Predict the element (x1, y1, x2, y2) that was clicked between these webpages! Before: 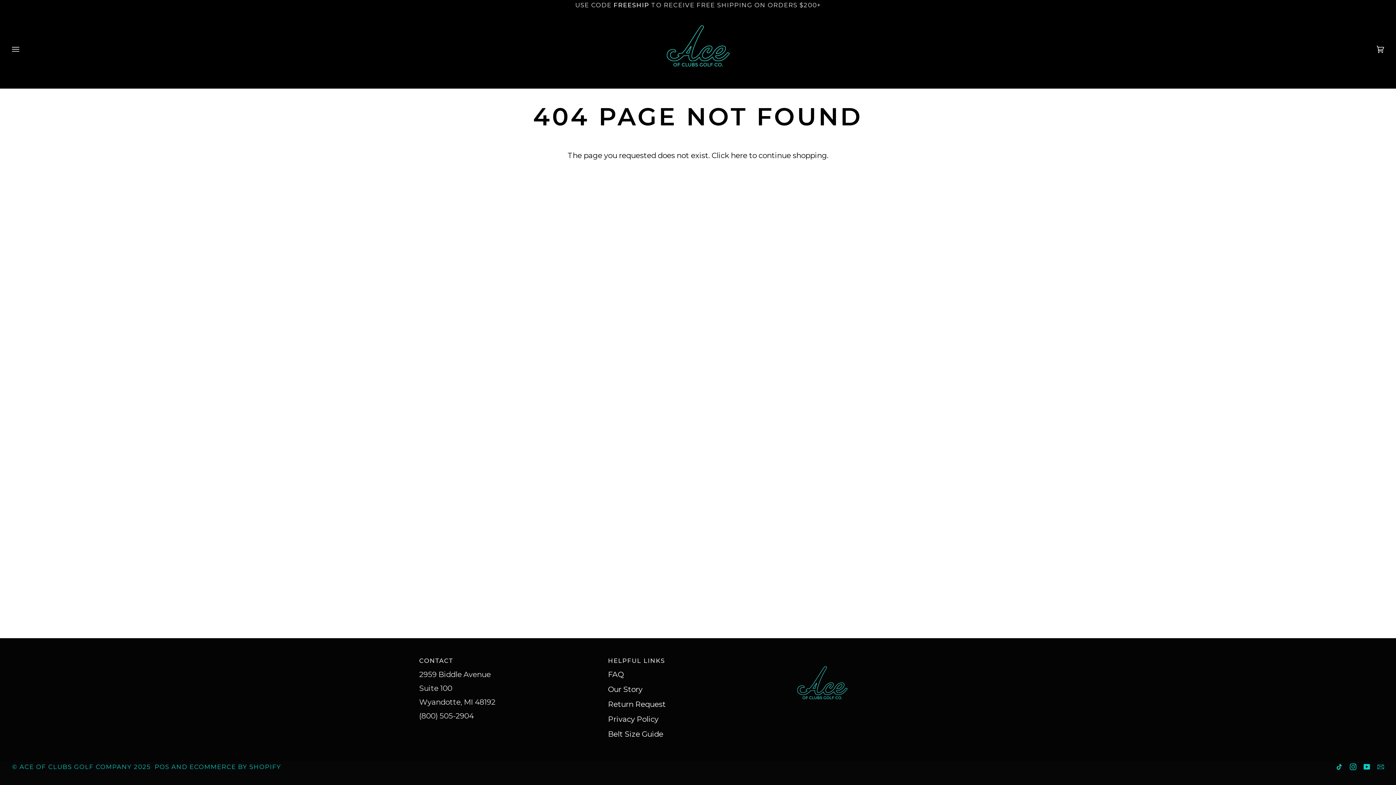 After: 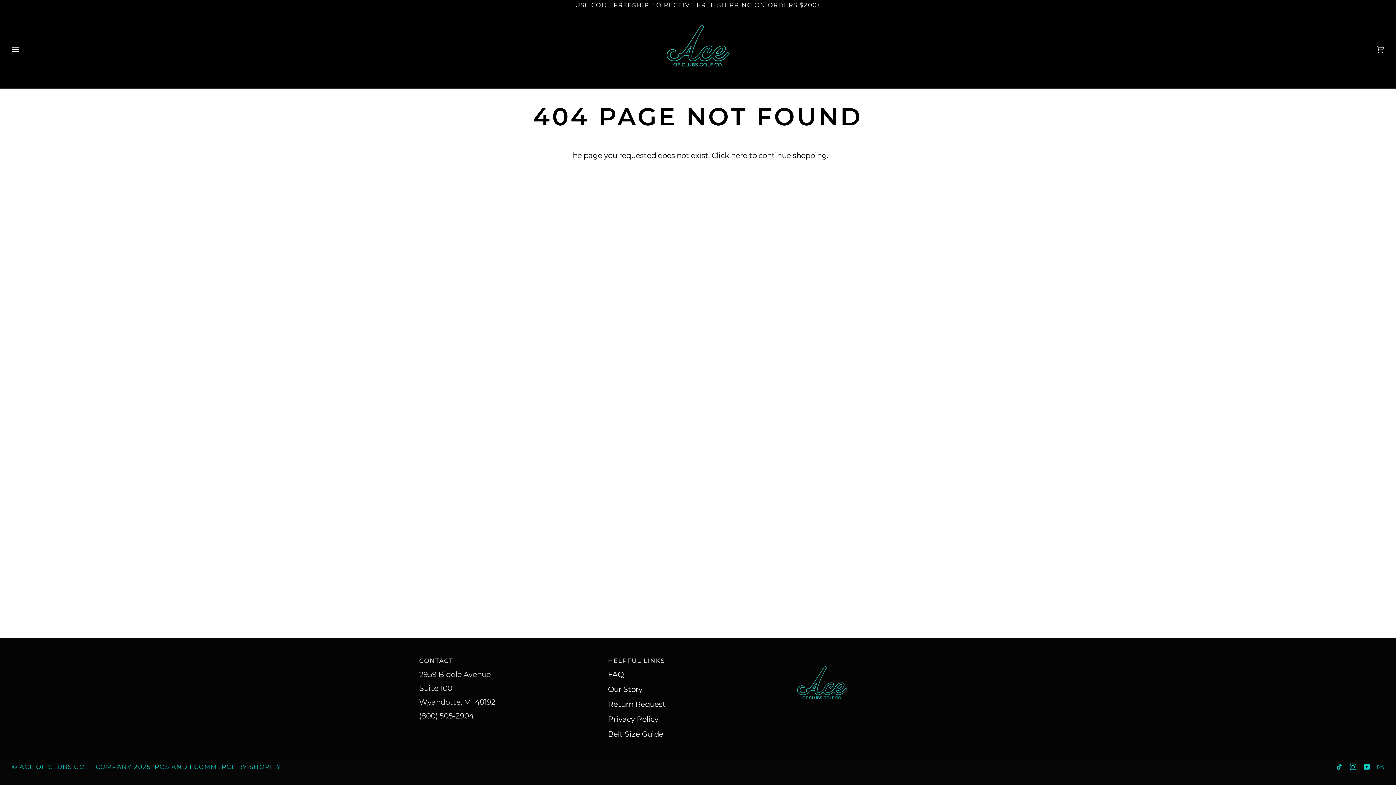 Action: label:  
INSTAGRAM bbox: (1350, 764, 1356, 770)